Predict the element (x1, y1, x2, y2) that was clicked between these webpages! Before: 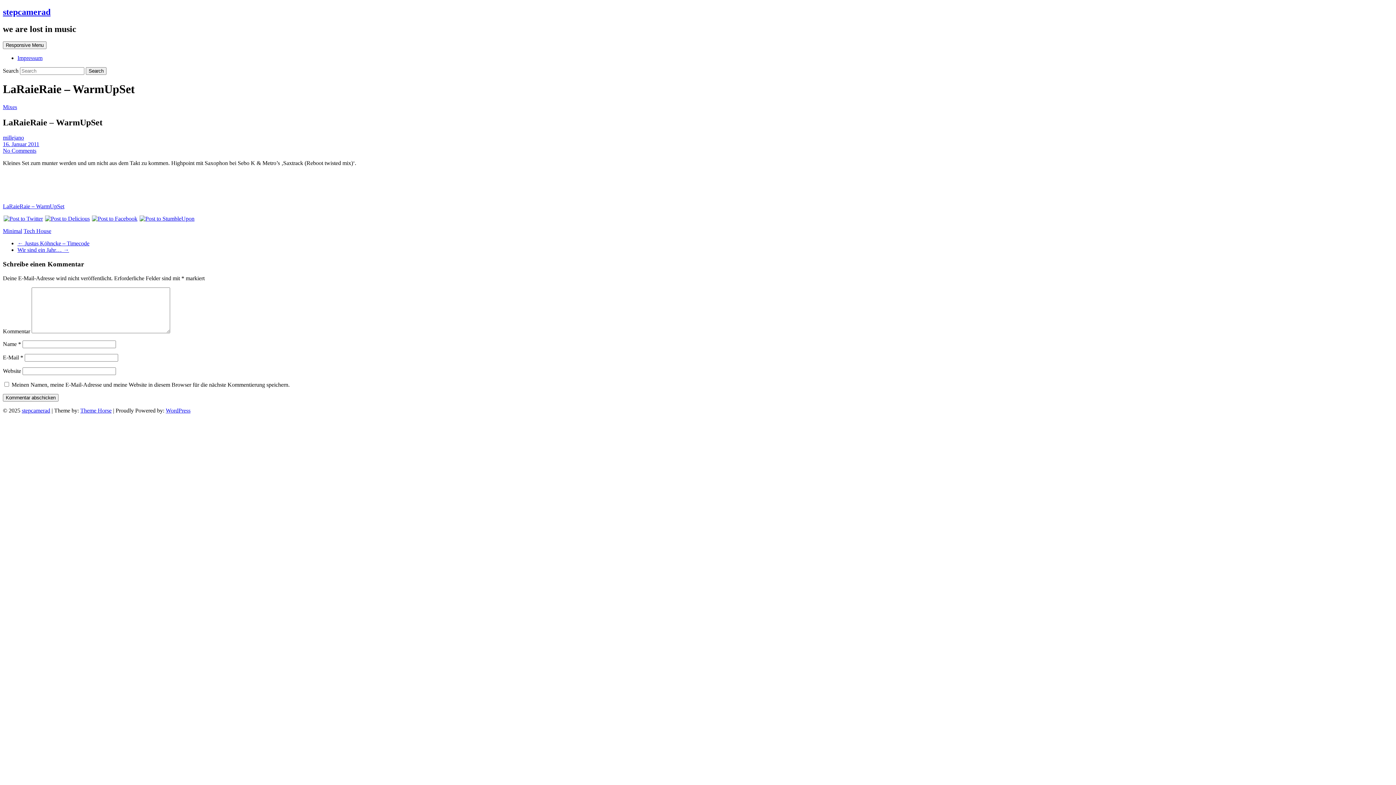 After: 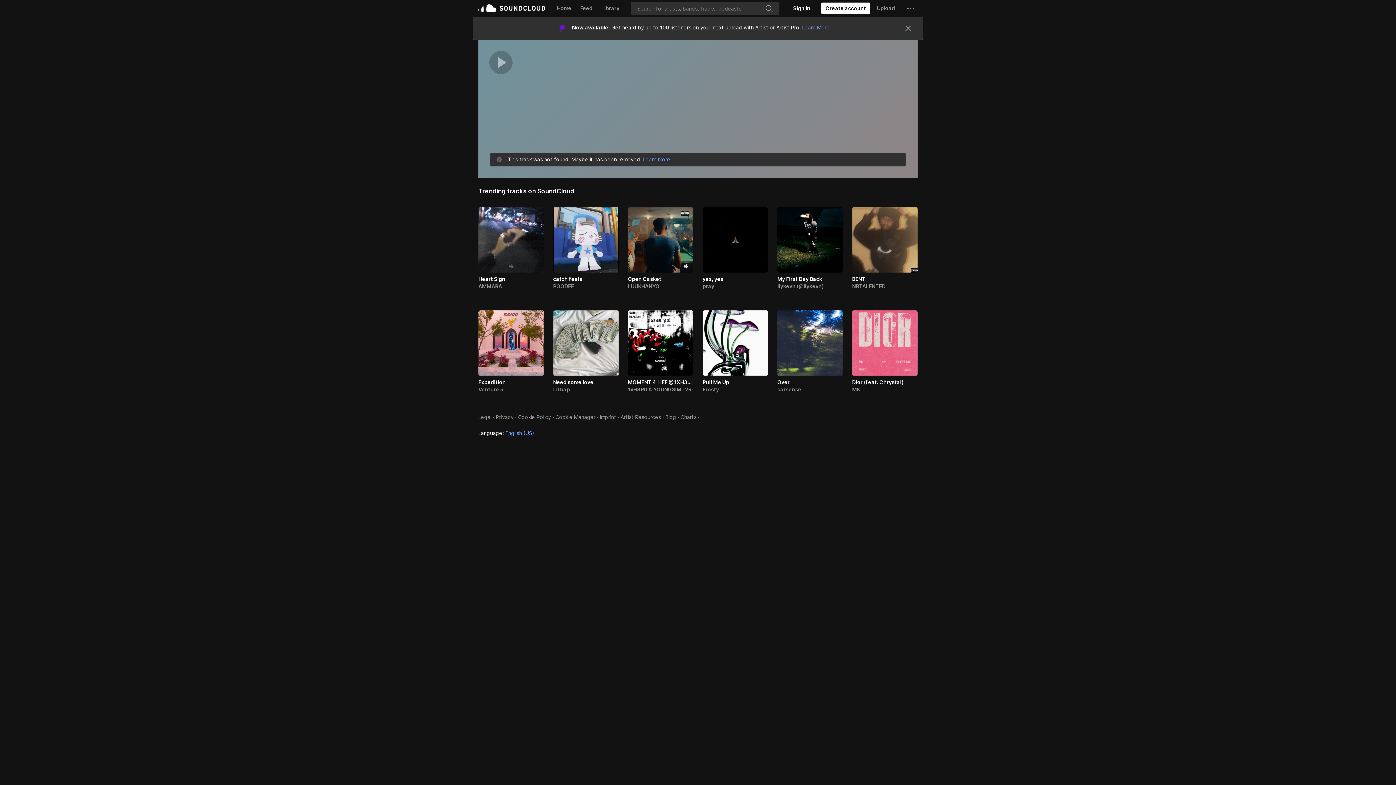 Action: label: LaRaieRaie – WarmUpSet bbox: (2, 203, 64, 209)